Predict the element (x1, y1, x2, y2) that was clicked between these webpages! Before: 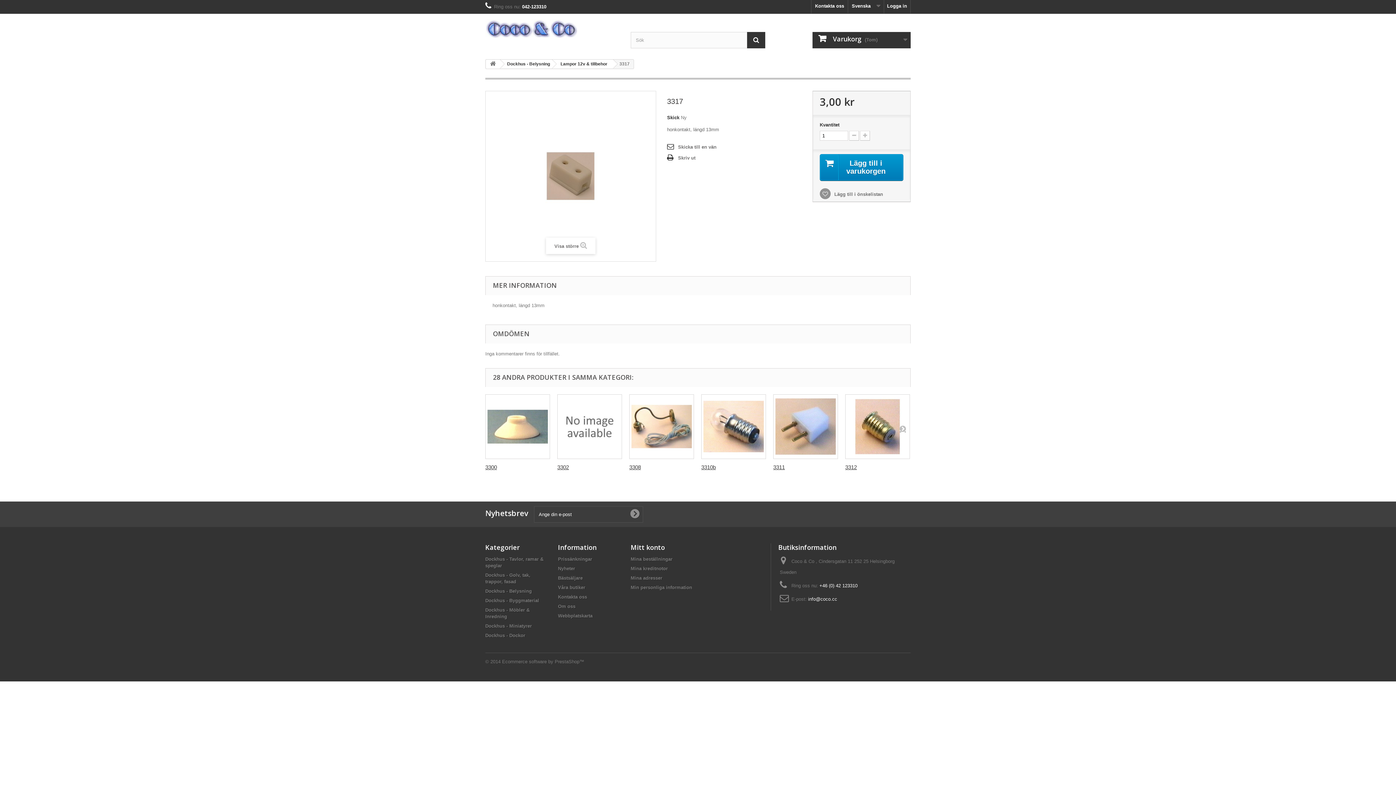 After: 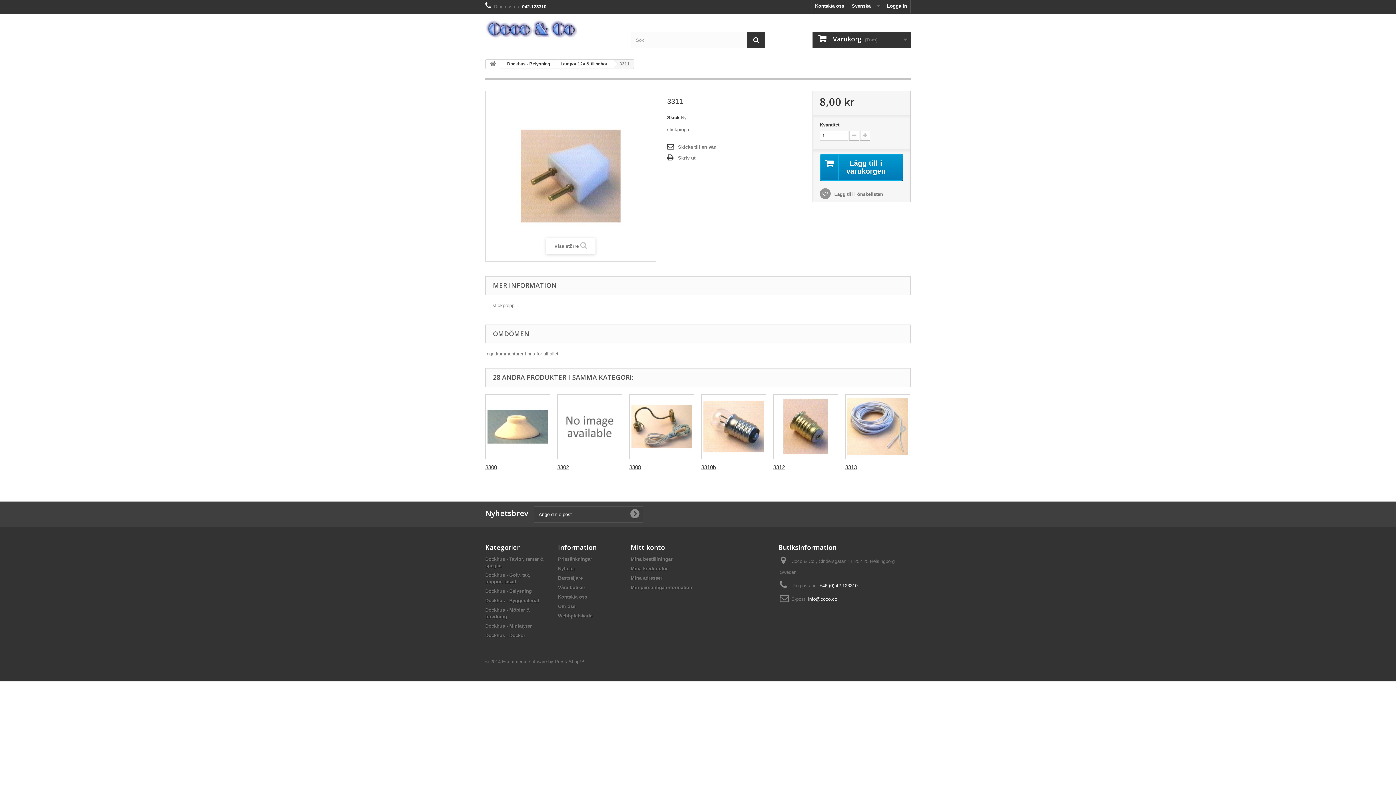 Action: label: 3311 bbox: (773, 464, 785, 470)